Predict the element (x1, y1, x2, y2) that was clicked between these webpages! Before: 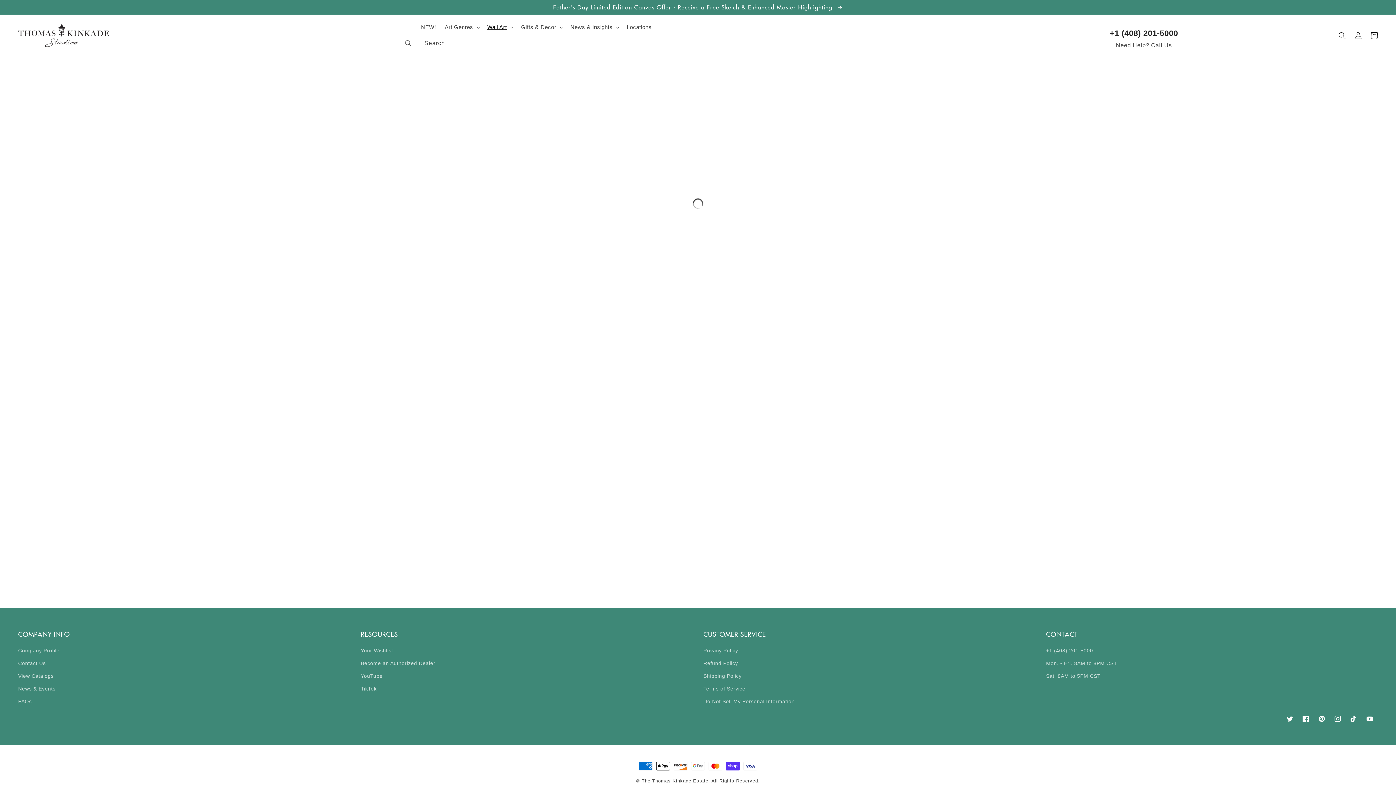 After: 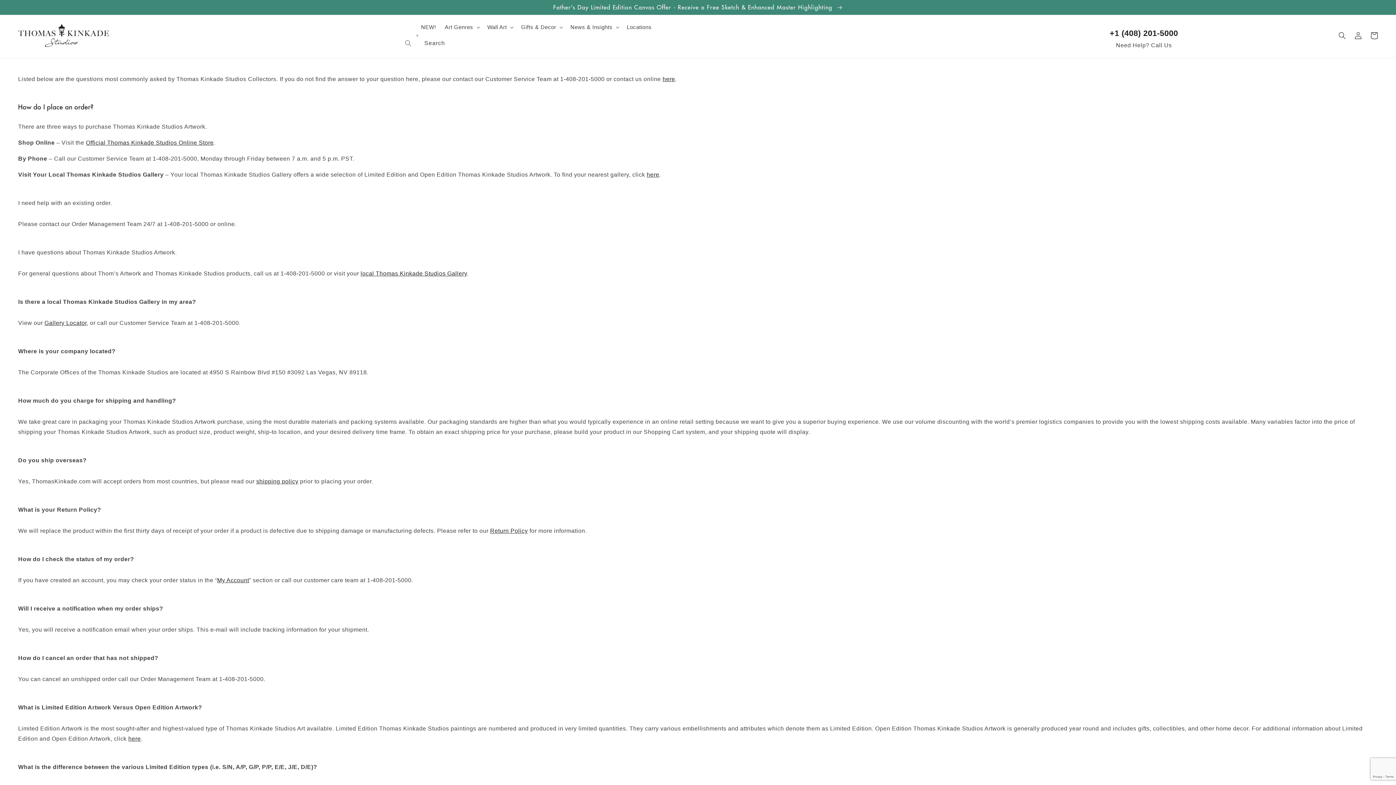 Action: label: FAQs bbox: (18, 695, 31, 708)